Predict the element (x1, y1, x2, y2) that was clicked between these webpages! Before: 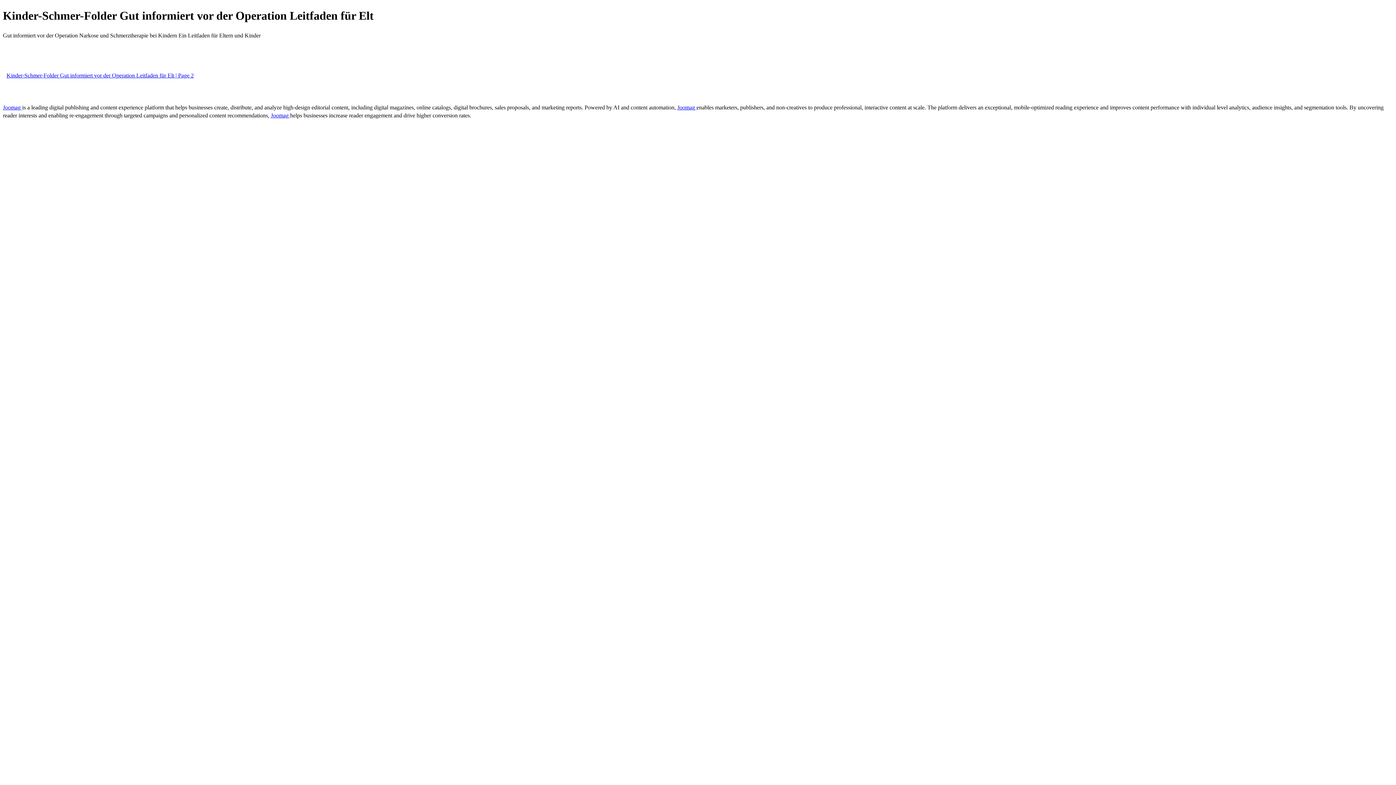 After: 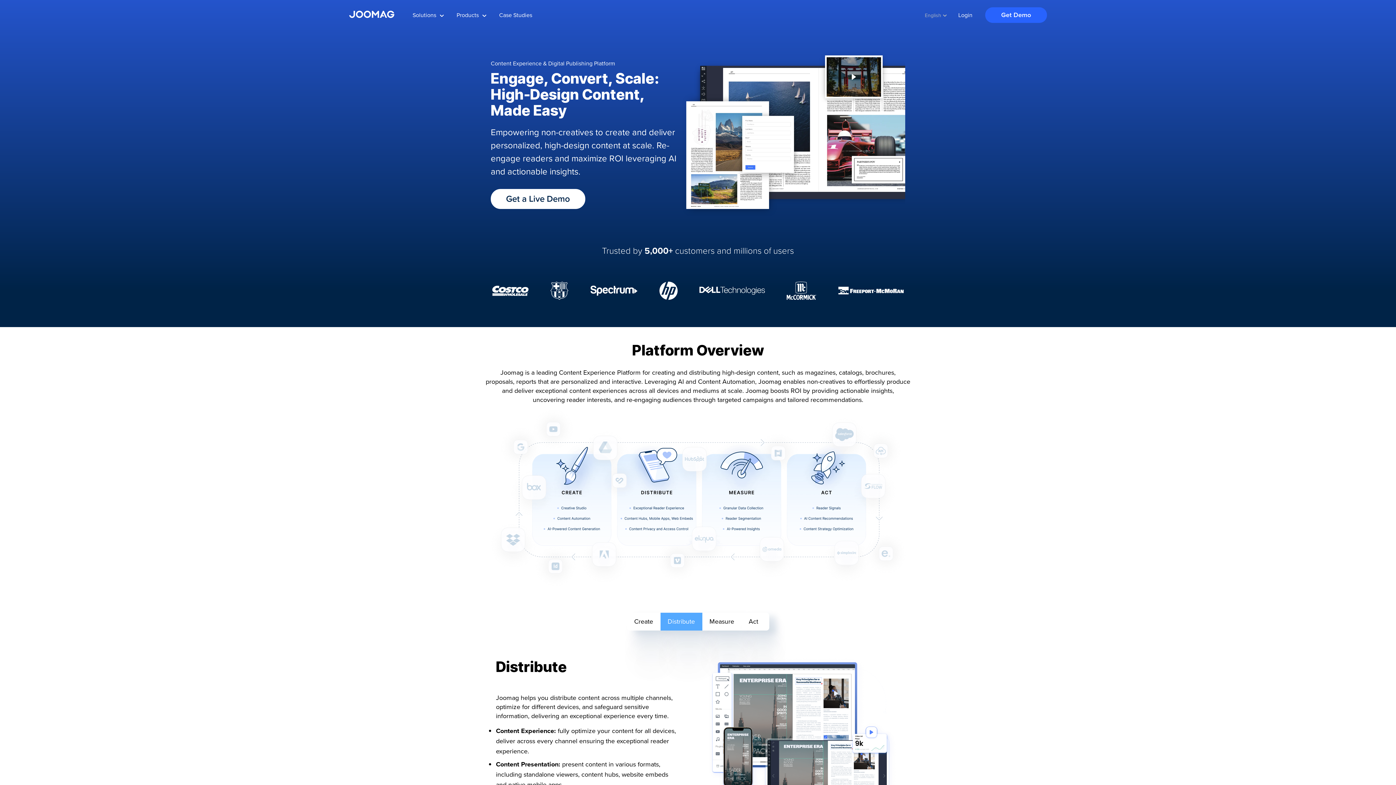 Action: bbox: (677, 104, 696, 110) label: Joomag 